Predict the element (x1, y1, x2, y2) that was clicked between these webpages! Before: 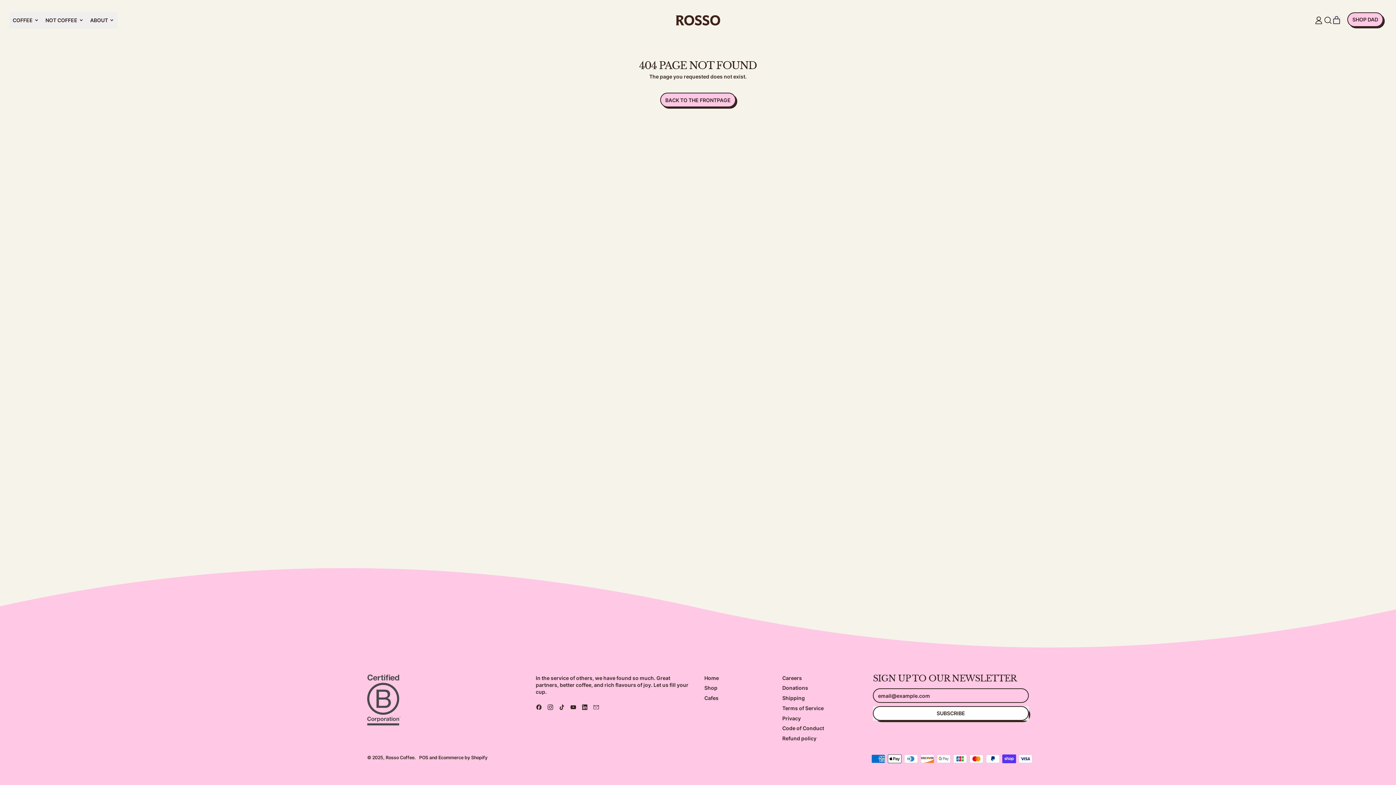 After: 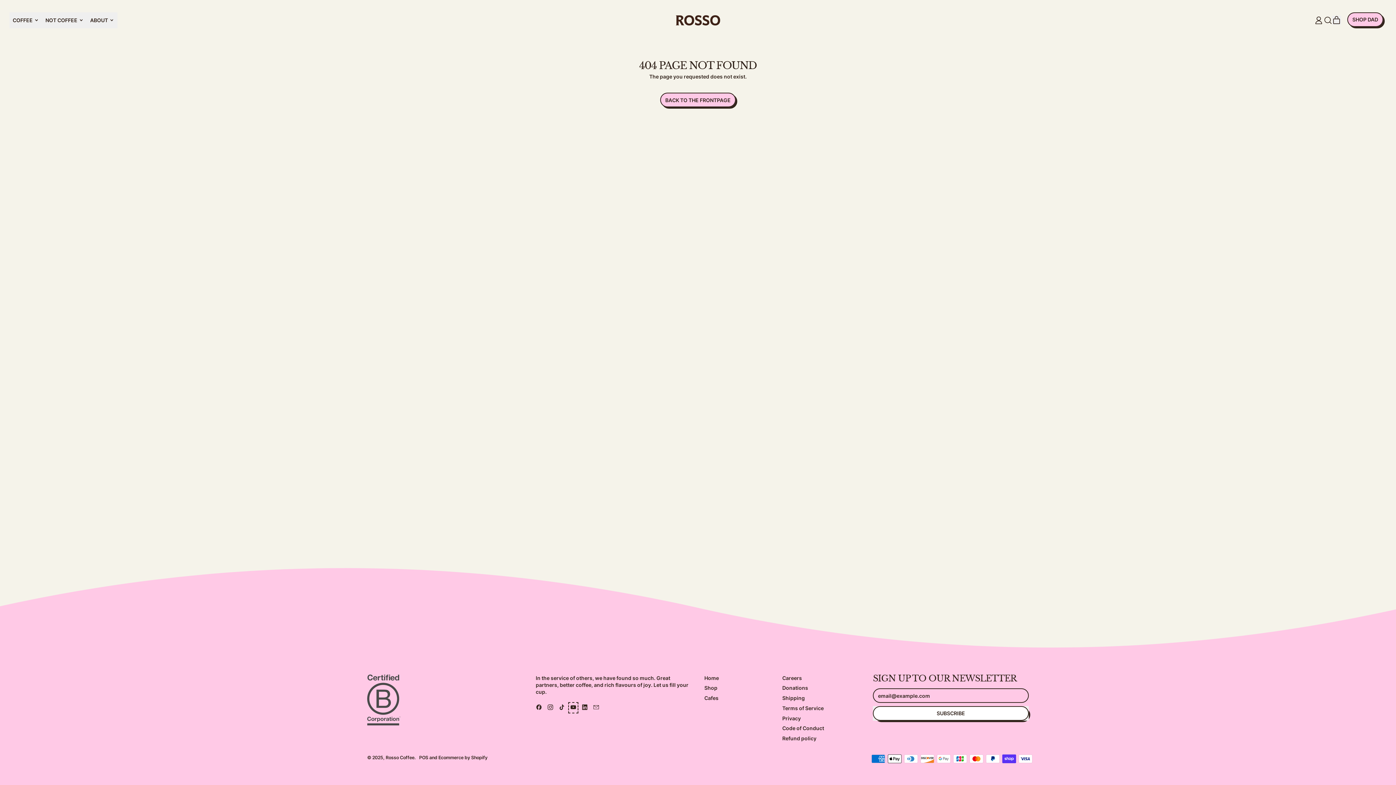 Action: label: YouTube bbox: (570, 705, 576, 711)